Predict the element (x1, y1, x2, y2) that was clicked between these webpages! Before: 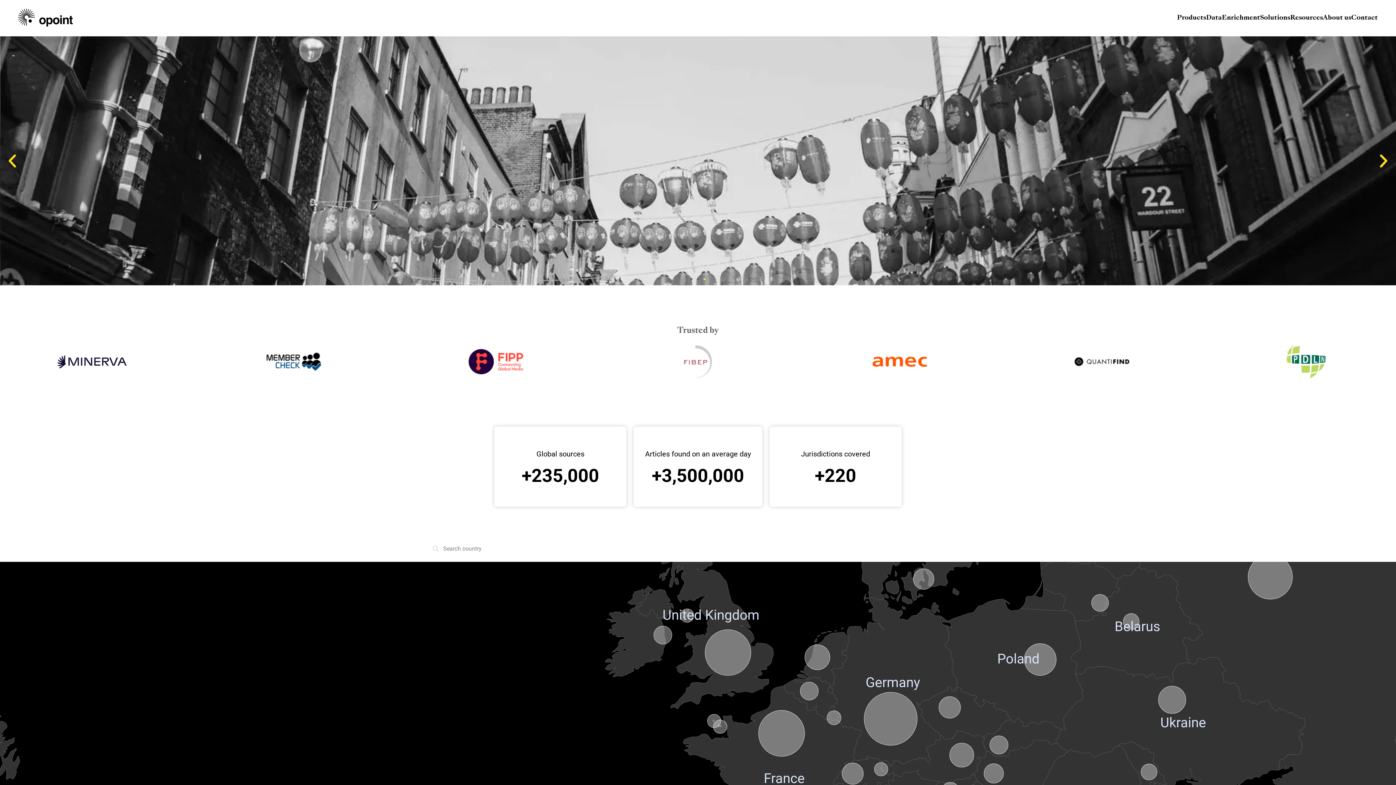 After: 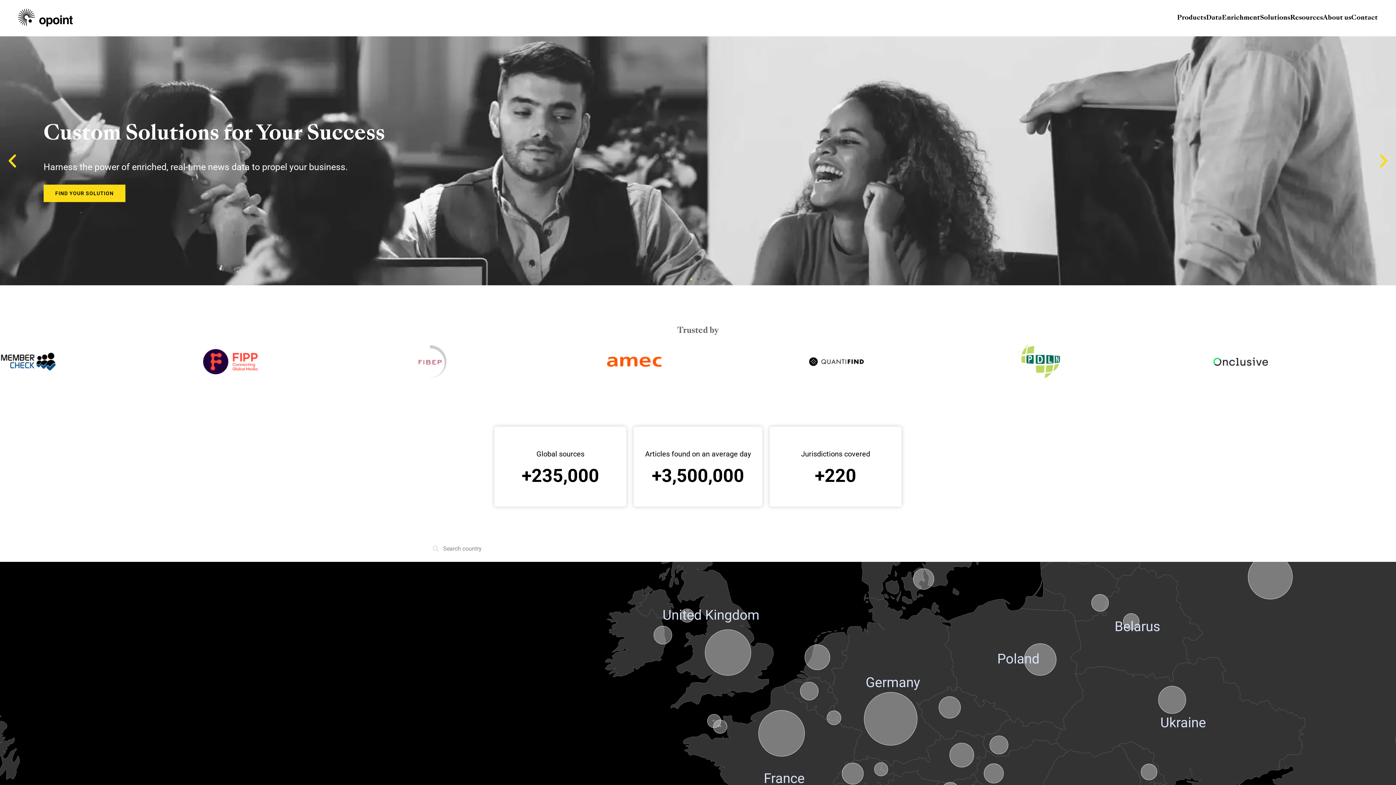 Action: bbox: (1352, 738, 1374, 760)